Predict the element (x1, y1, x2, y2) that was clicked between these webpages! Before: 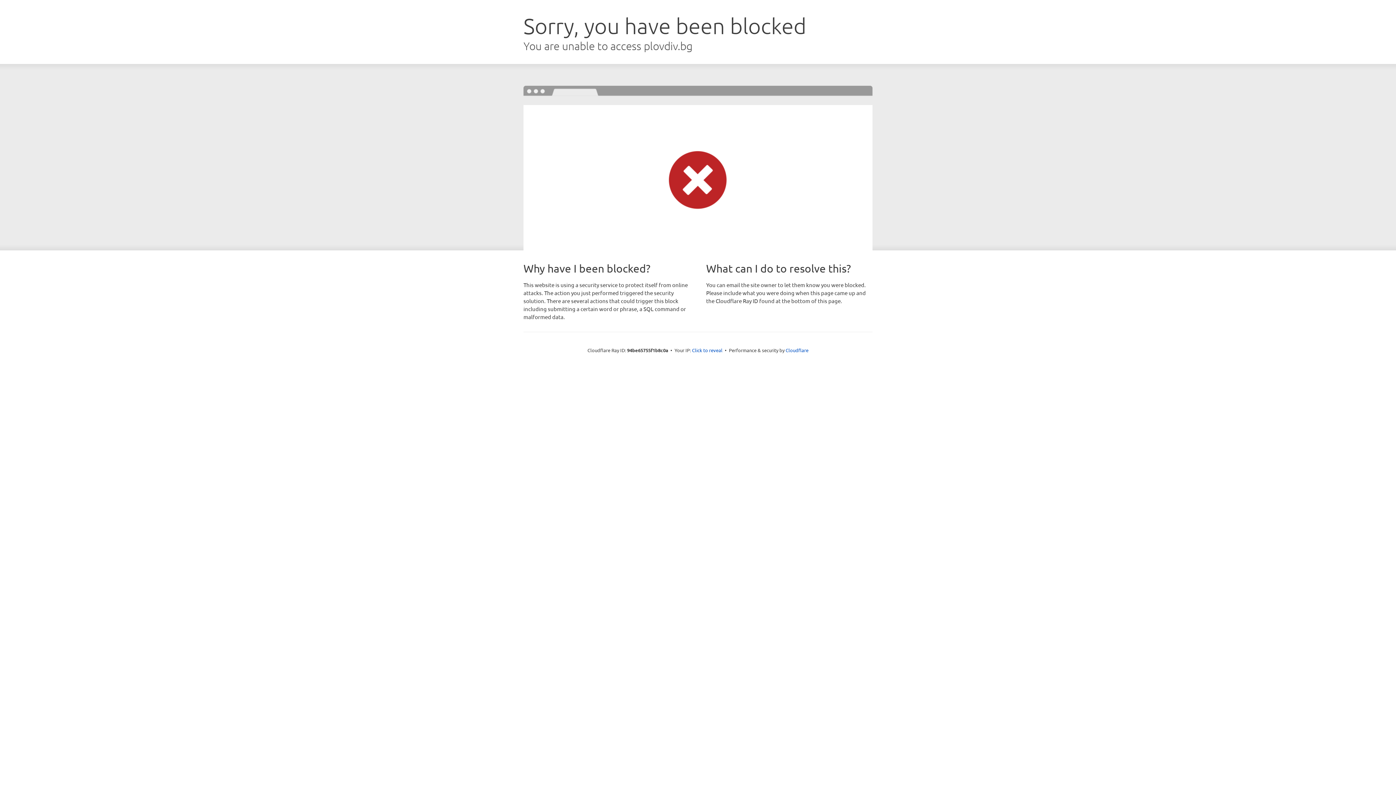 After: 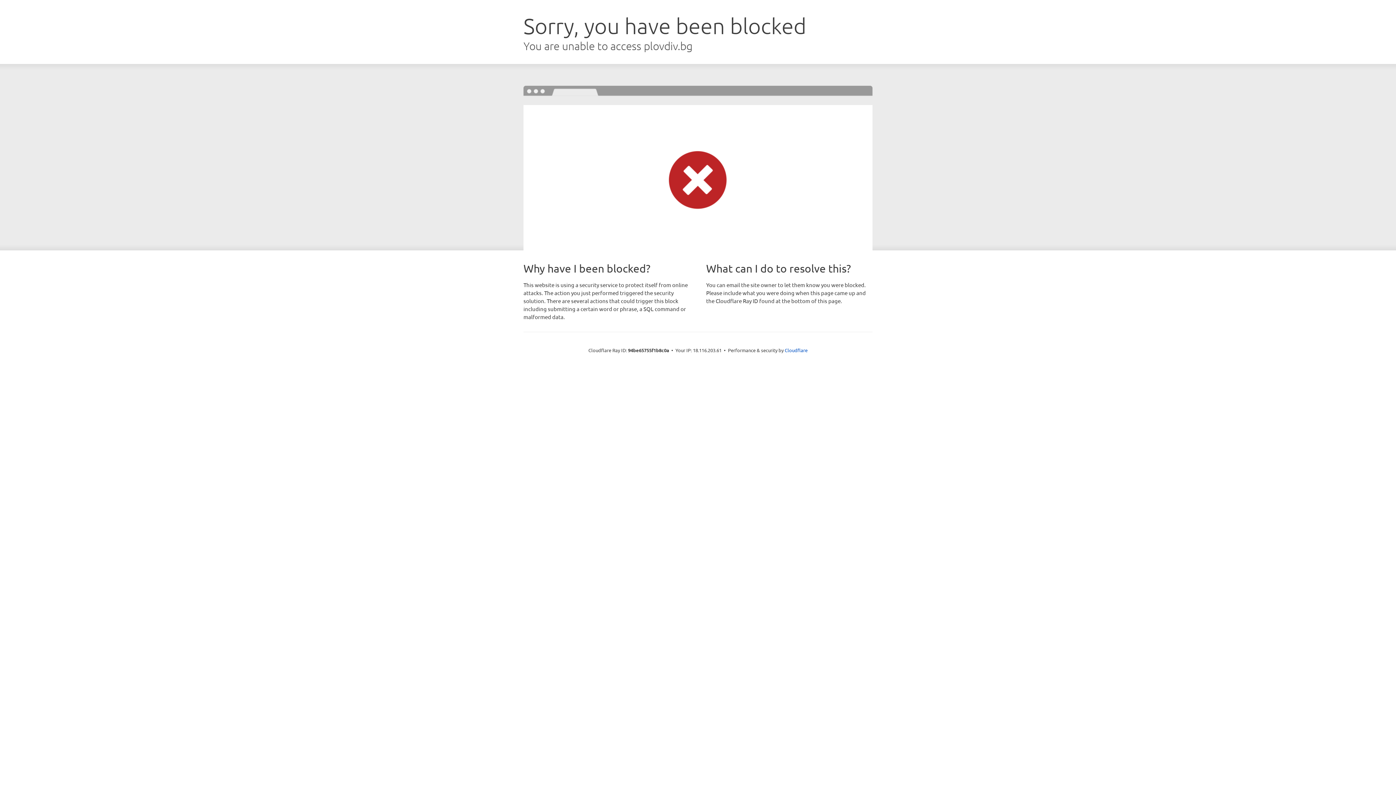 Action: label: Click to reveal bbox: (692, 346, 722, 353)